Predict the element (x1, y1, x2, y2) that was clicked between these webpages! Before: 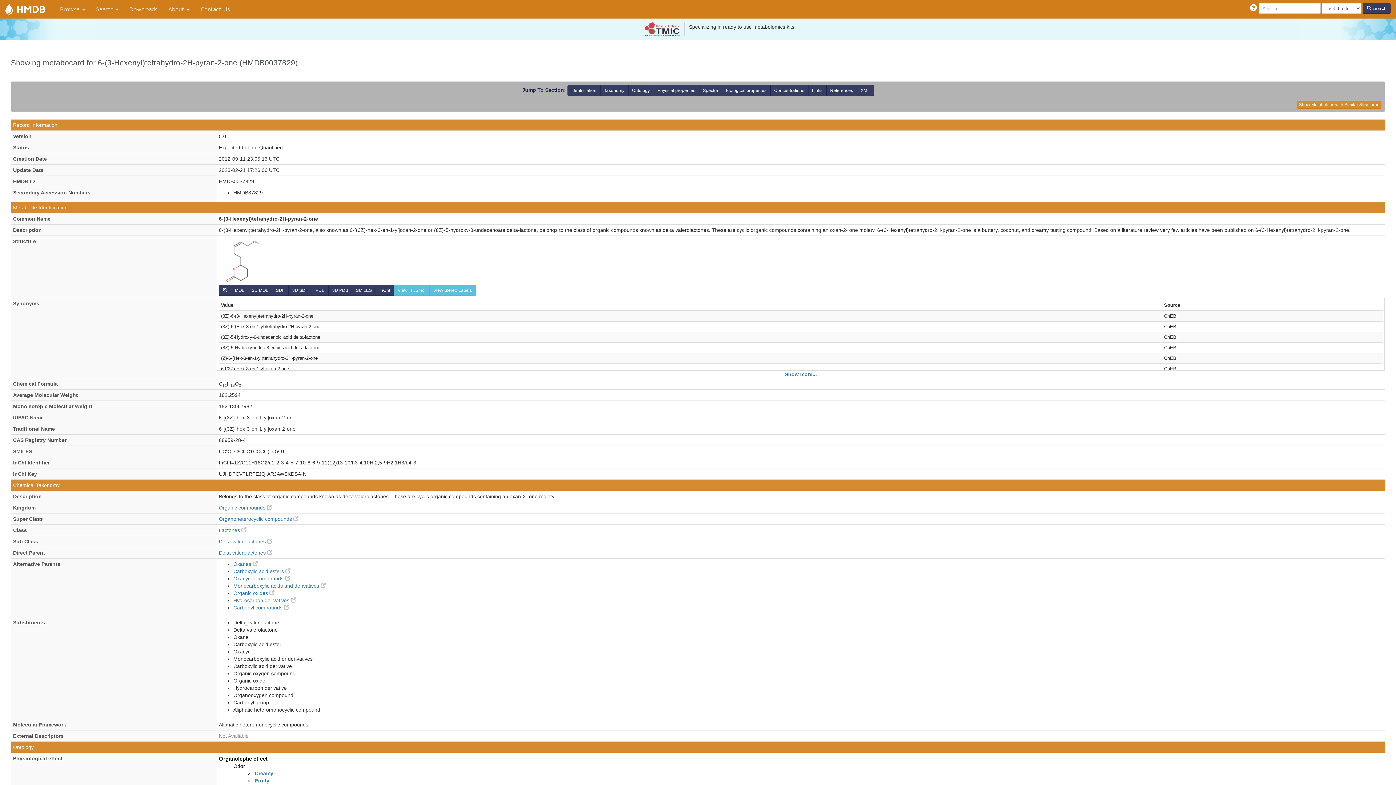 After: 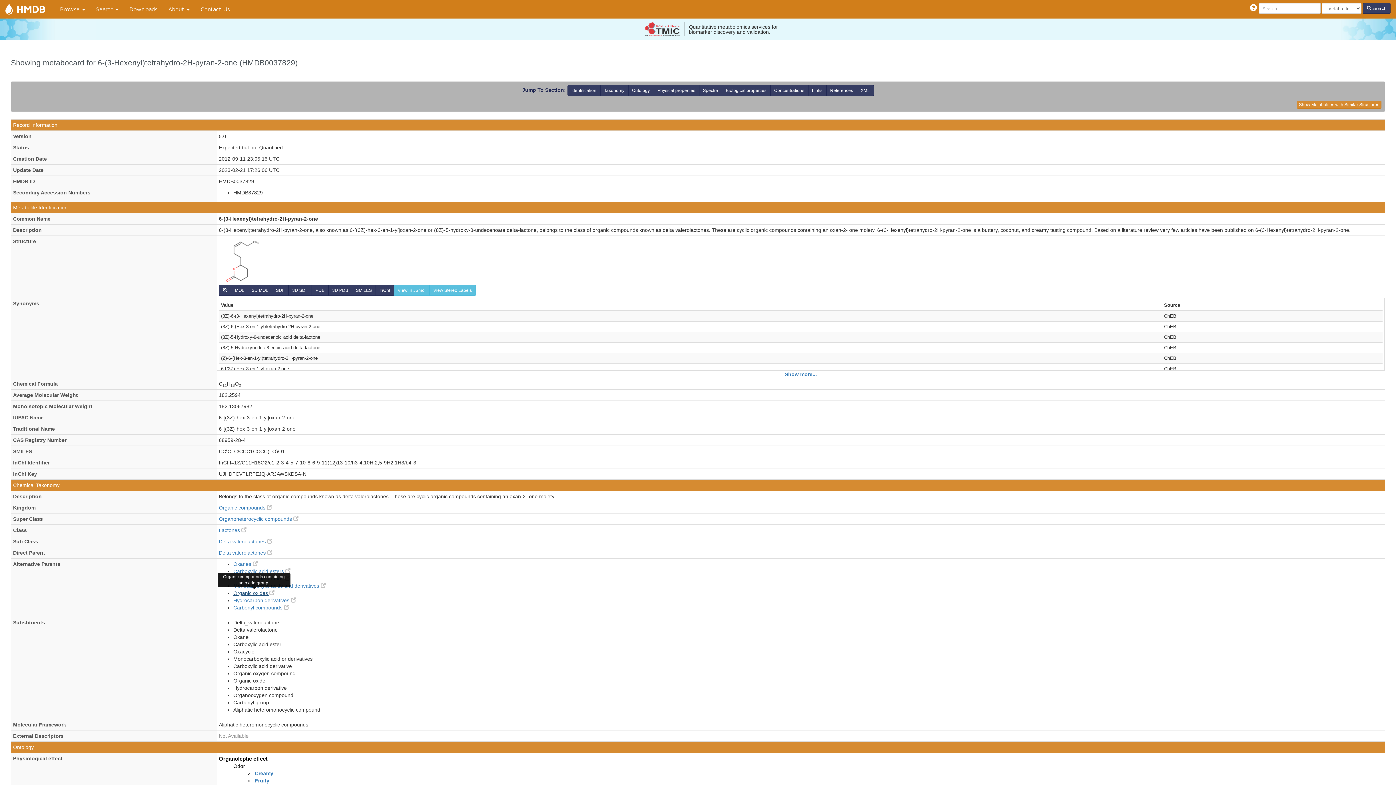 Action: label: Organic oxides  bbox: (233, 590, 274, 596)